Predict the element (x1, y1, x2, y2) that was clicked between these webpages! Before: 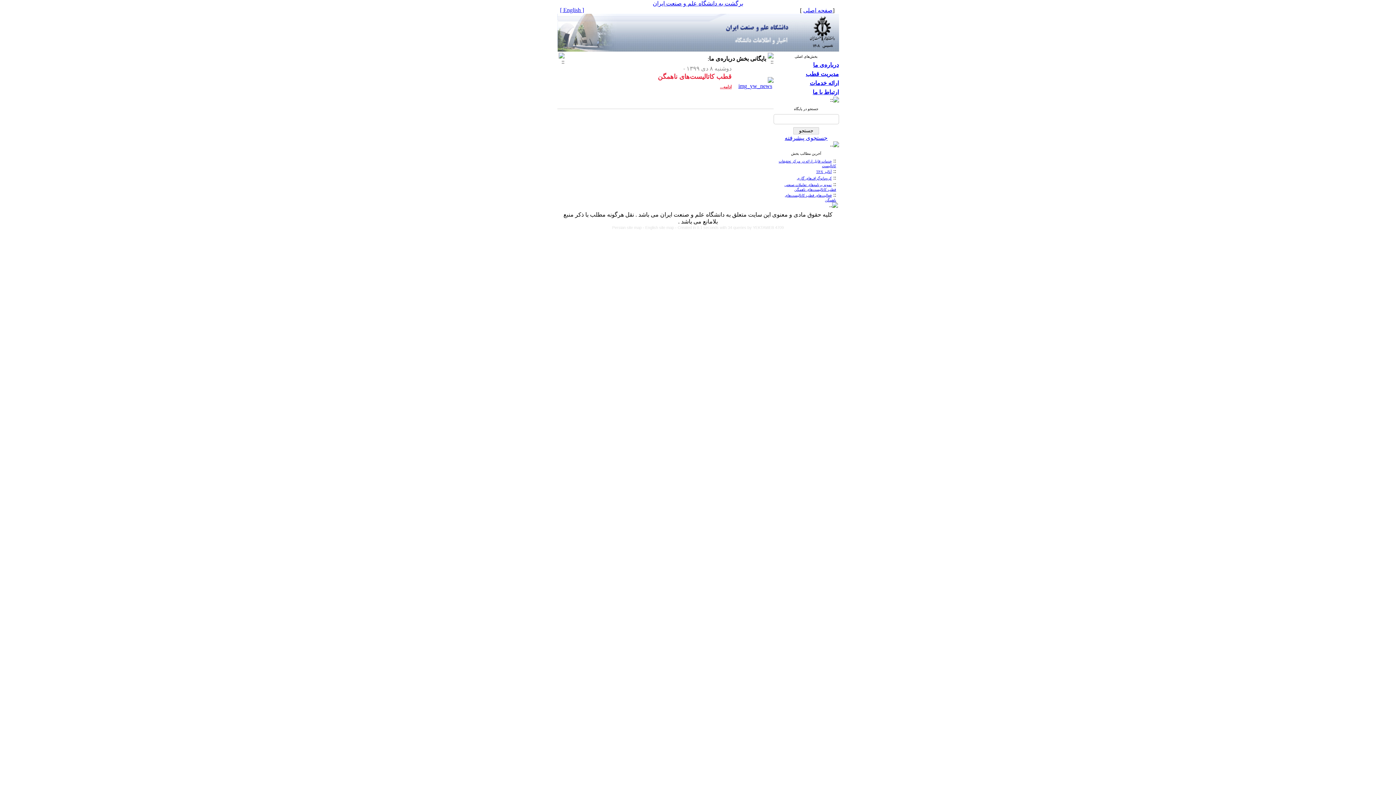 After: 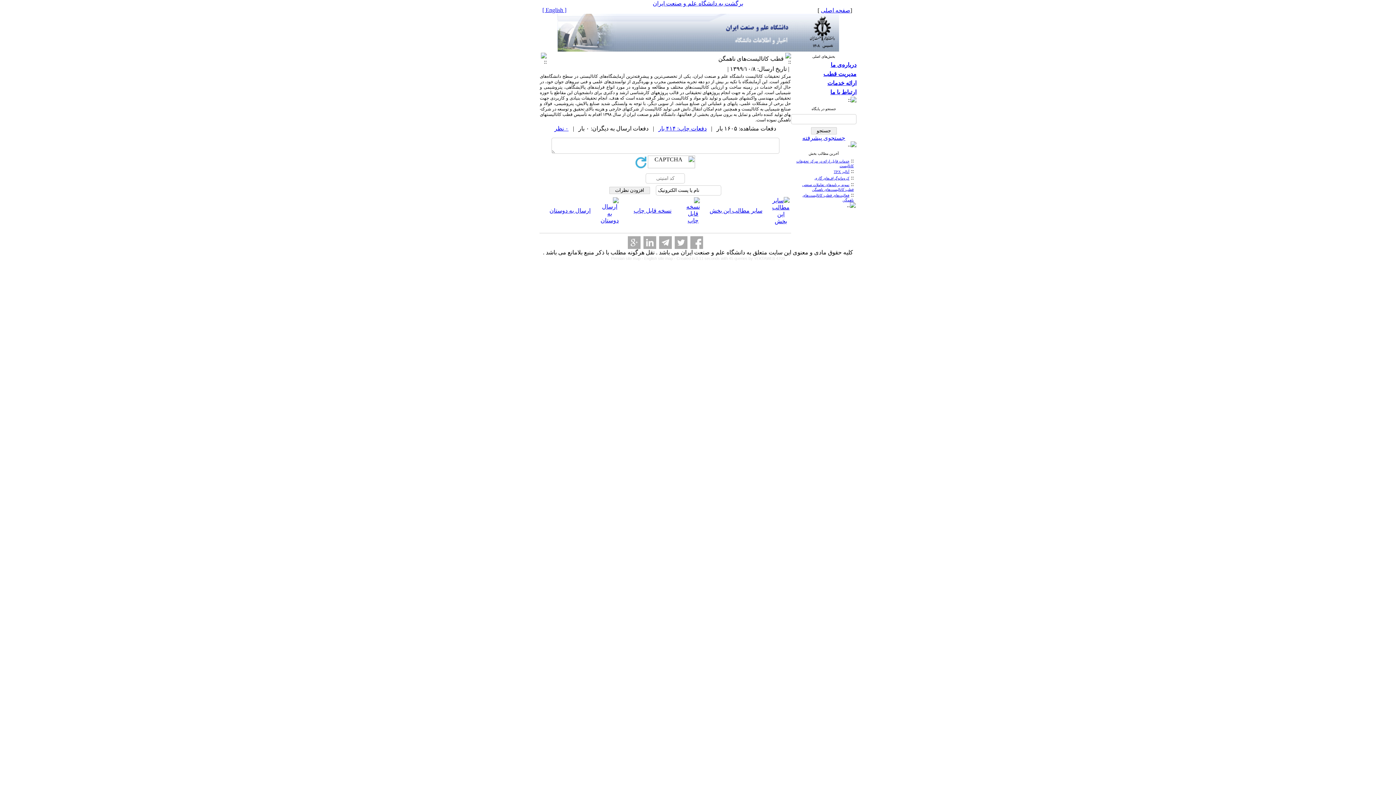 Action: label: ادامه... bbox: (720, 84, 731, 89)